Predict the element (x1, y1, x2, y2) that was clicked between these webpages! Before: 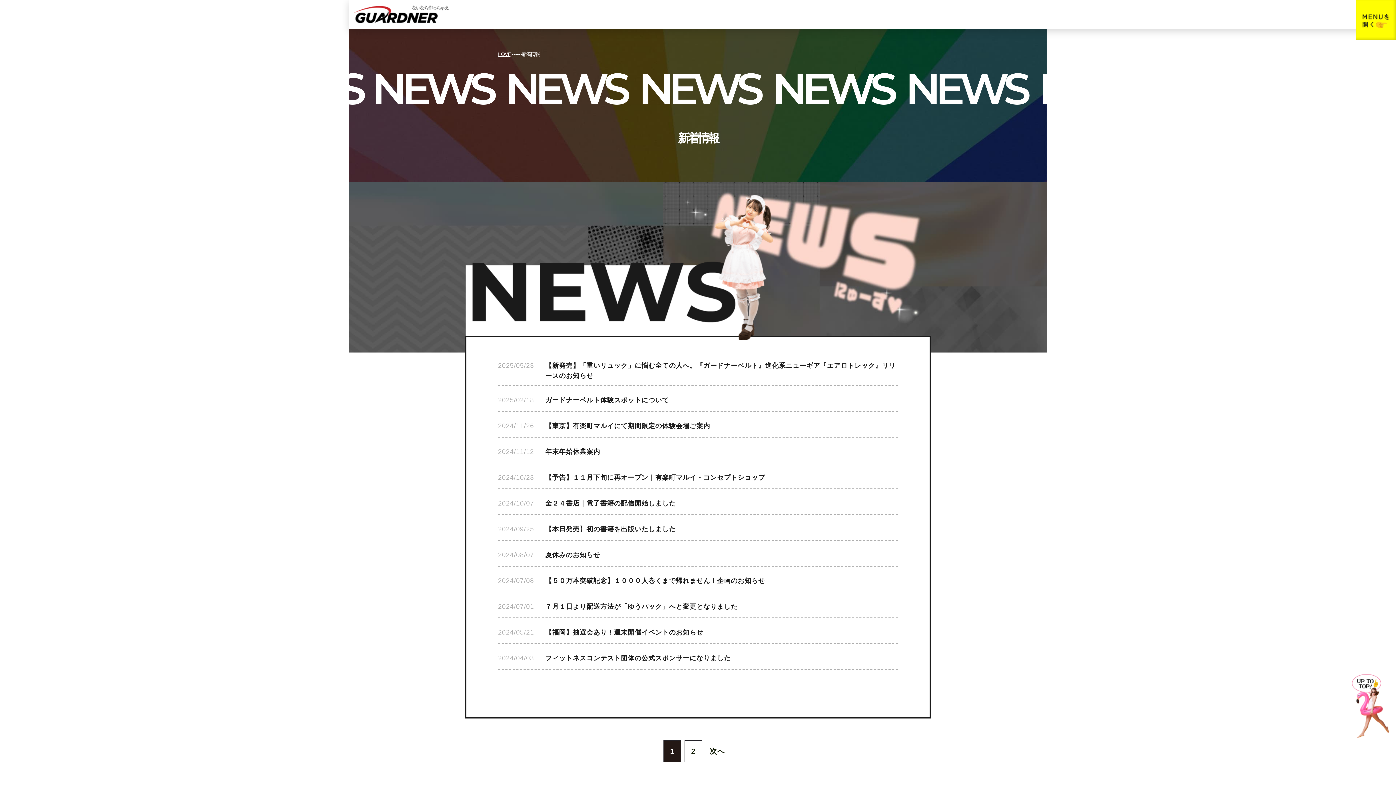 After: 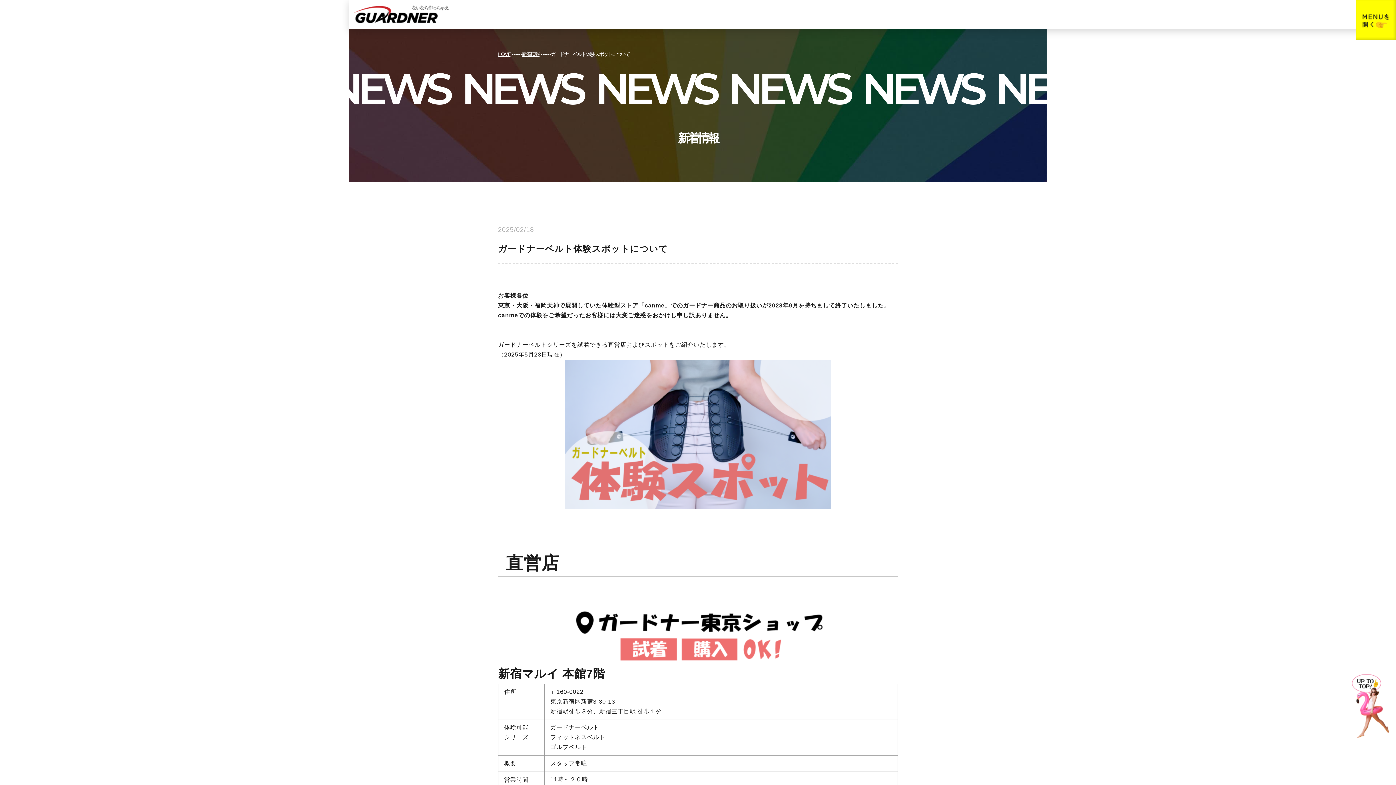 Action: label: 2025/02/18

ガードナーベルト体験スポットについて bbox: (498, 394, 898, 406)